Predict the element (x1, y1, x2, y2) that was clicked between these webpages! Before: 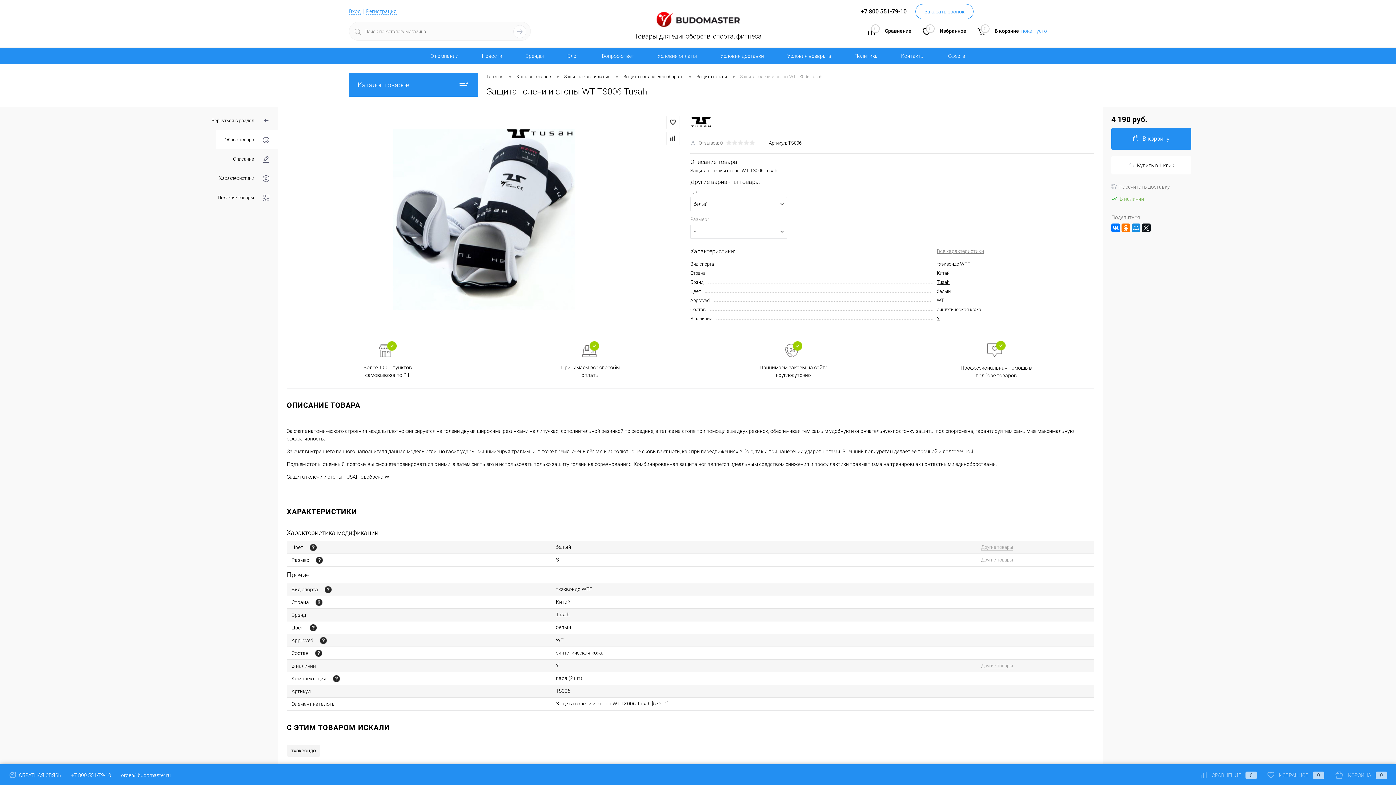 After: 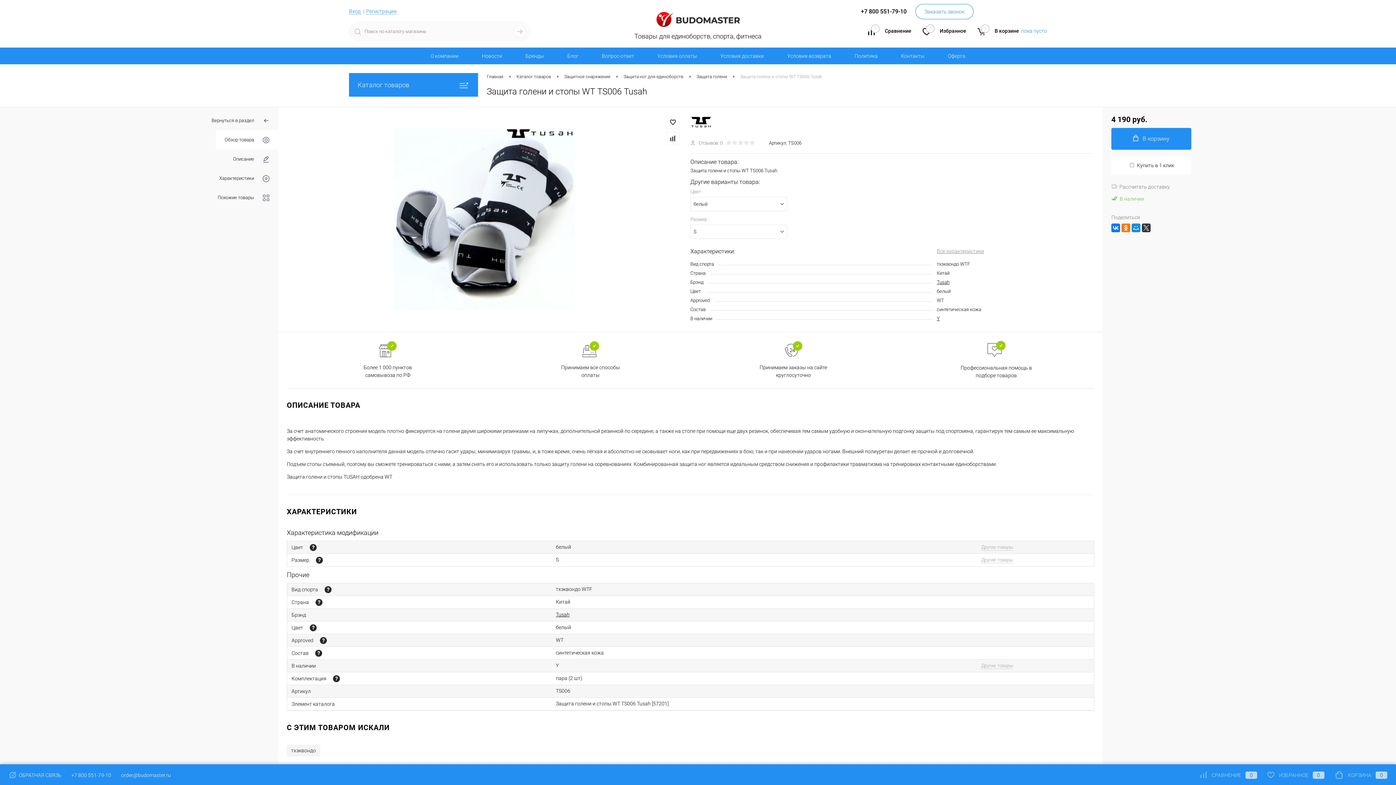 Action: bbox: (1142, 223, 1150, 232)